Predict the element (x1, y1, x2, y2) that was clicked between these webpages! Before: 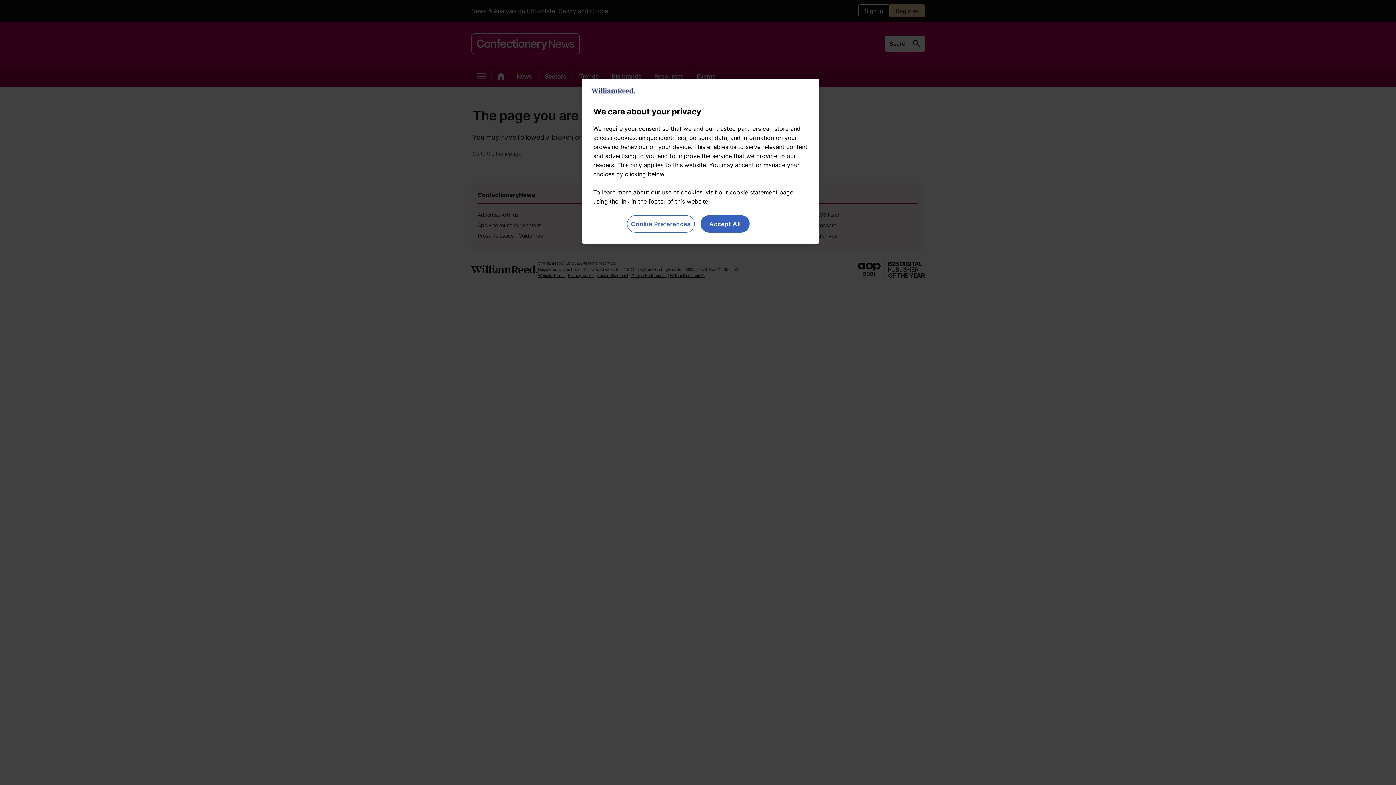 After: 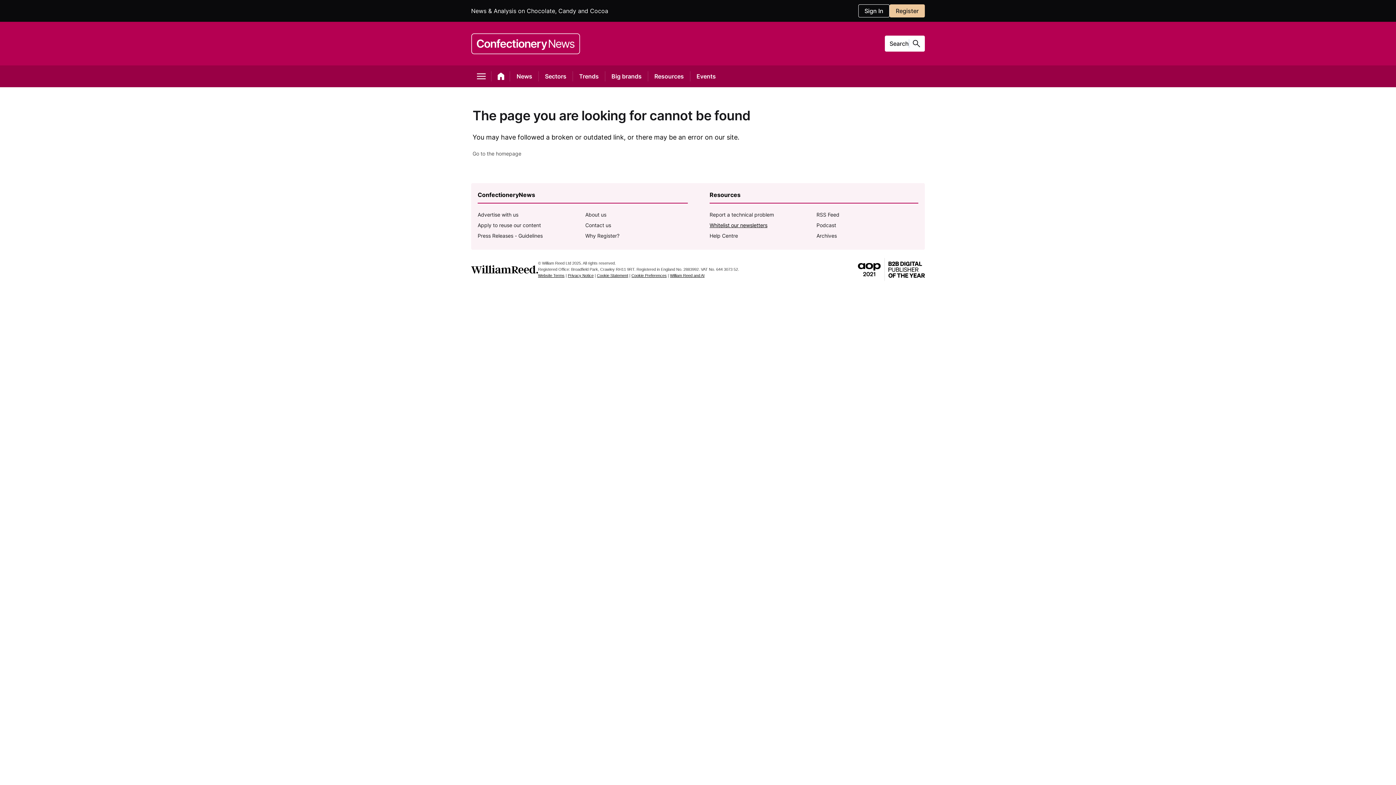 Action: label: Accept All bbox: (700, 215, 749, 232)